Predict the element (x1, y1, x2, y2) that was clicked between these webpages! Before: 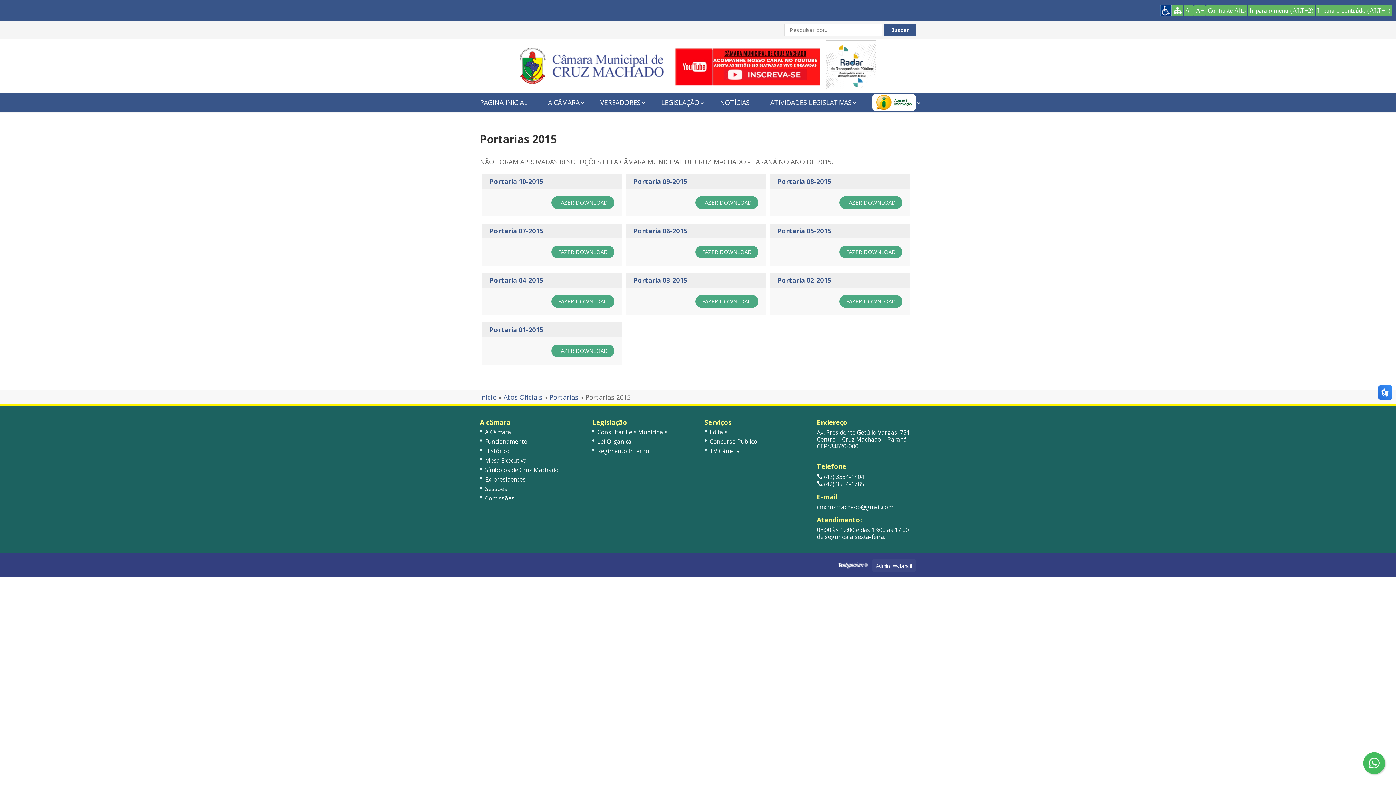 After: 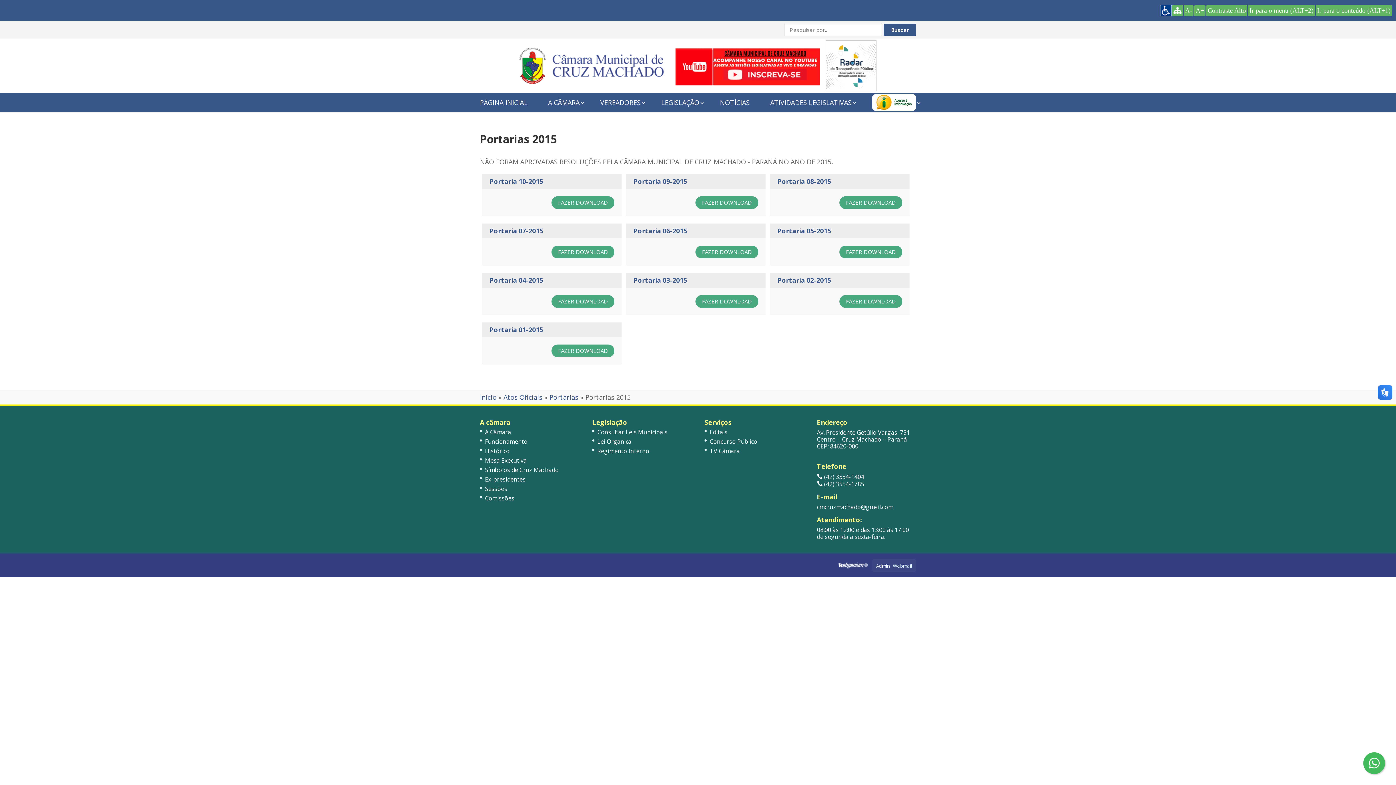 Action: bbox: (893, 562, 912, 569) label: Webmail